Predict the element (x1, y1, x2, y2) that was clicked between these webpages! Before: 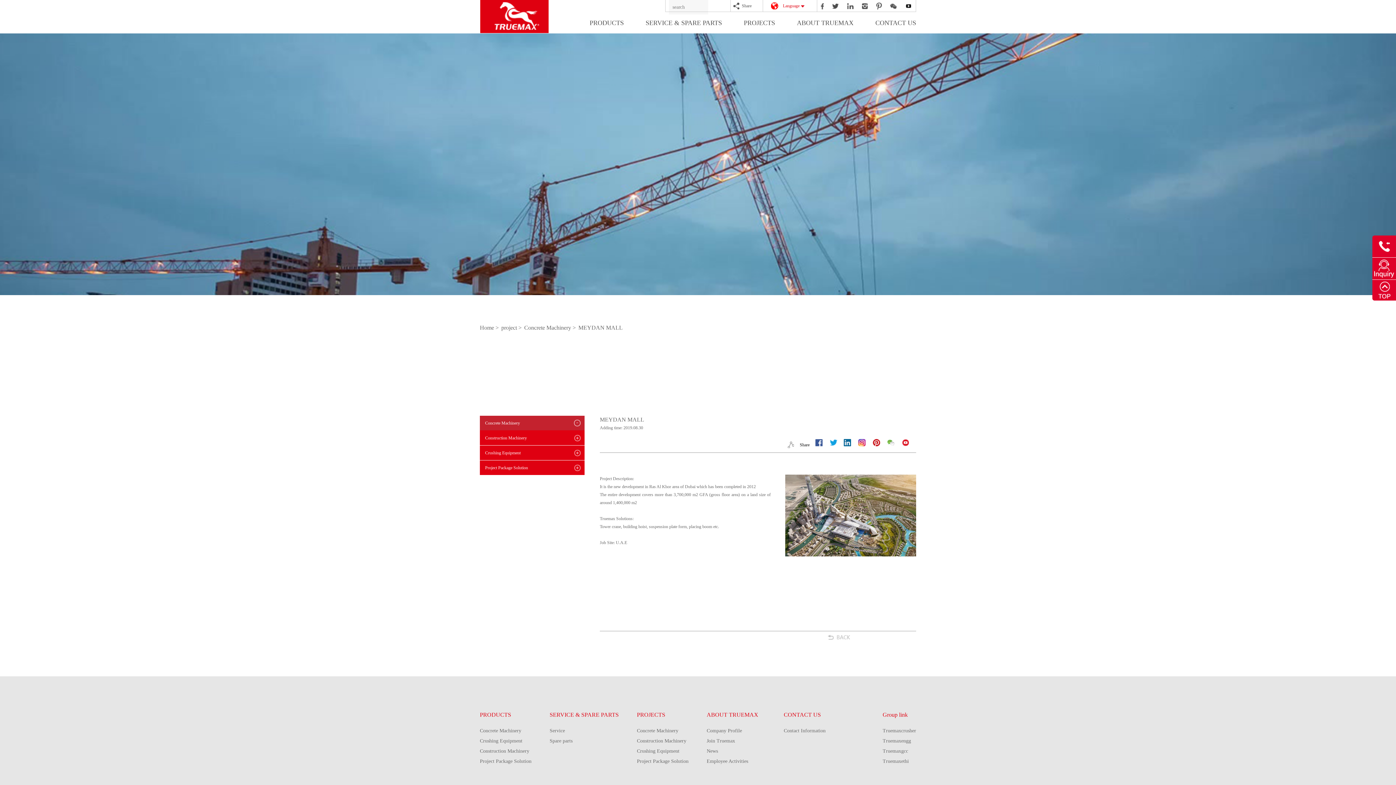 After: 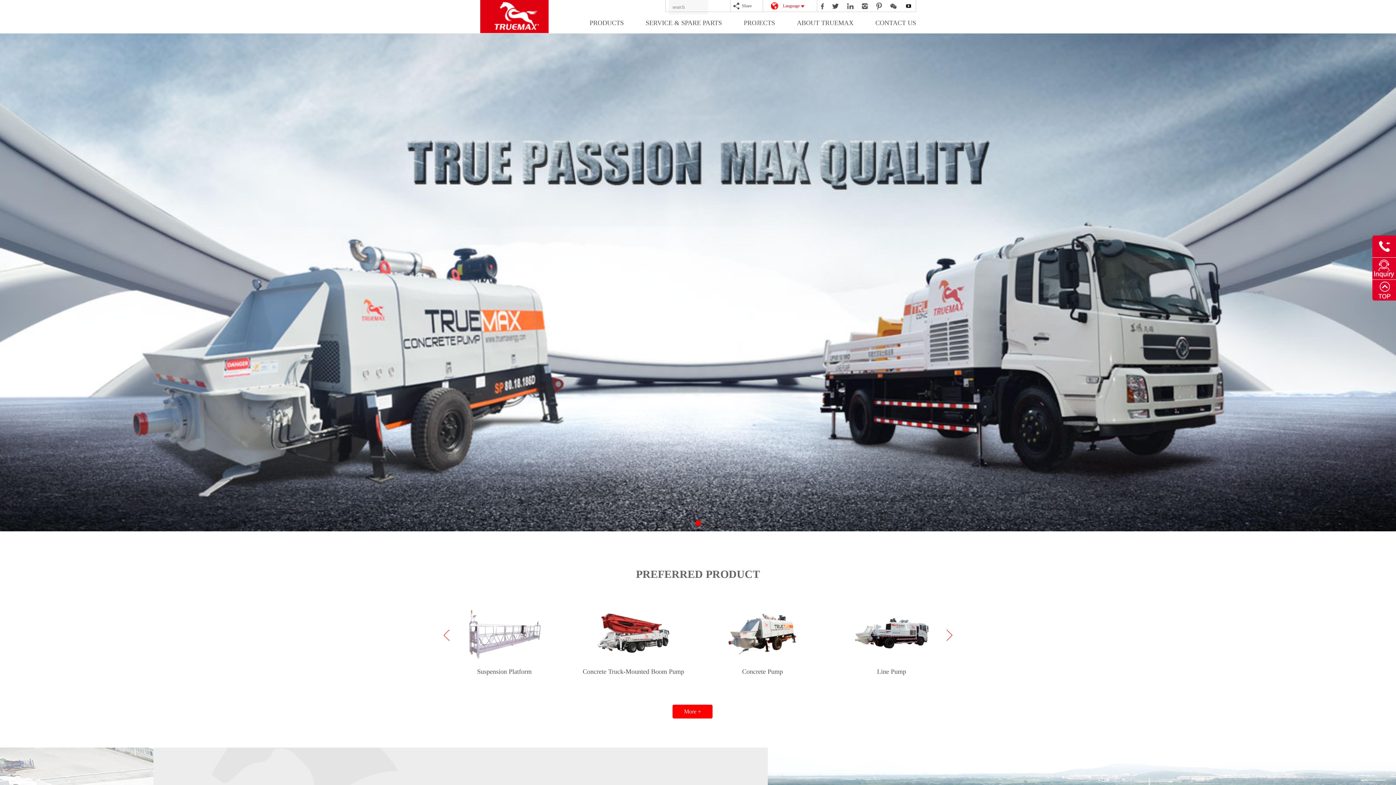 Action: bbox: (480, 324, 500, 330) label: Home > 